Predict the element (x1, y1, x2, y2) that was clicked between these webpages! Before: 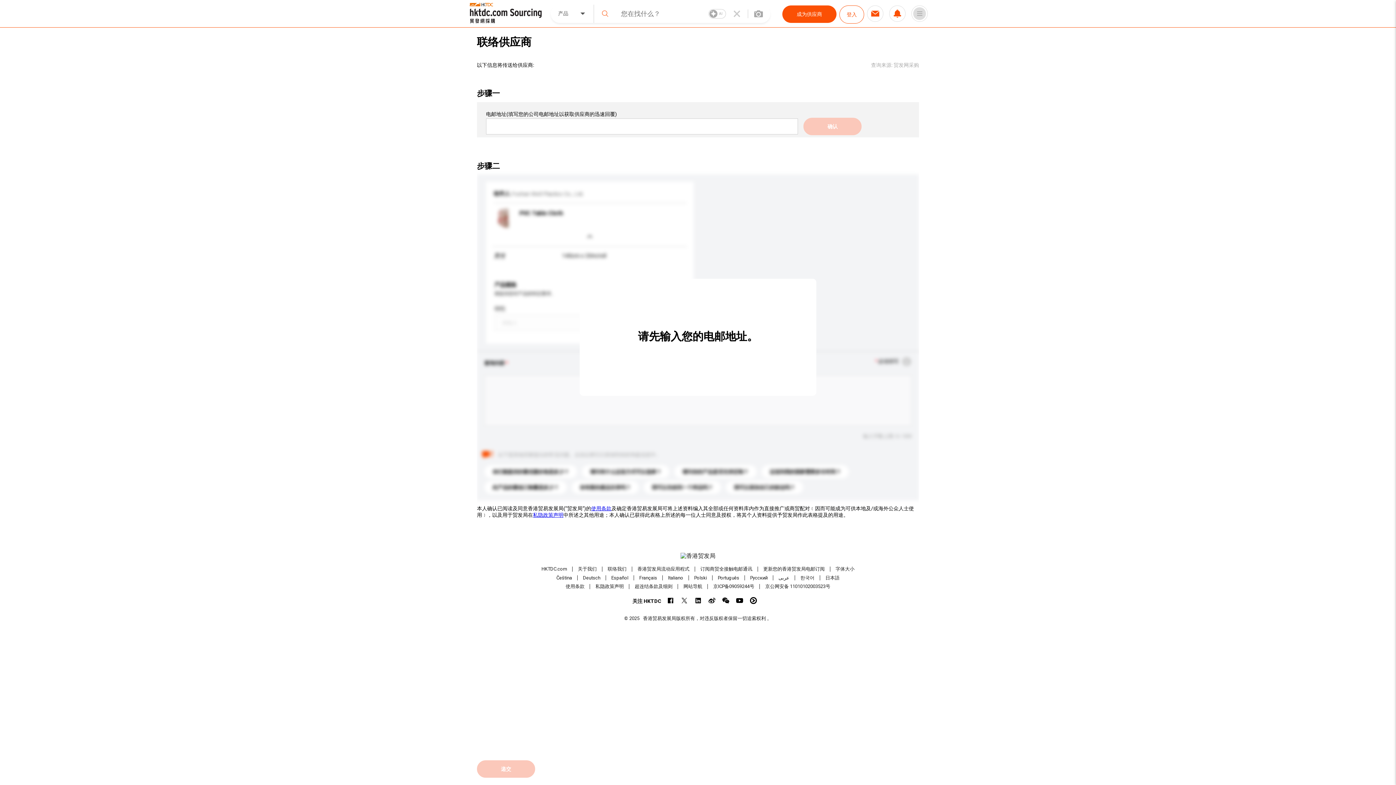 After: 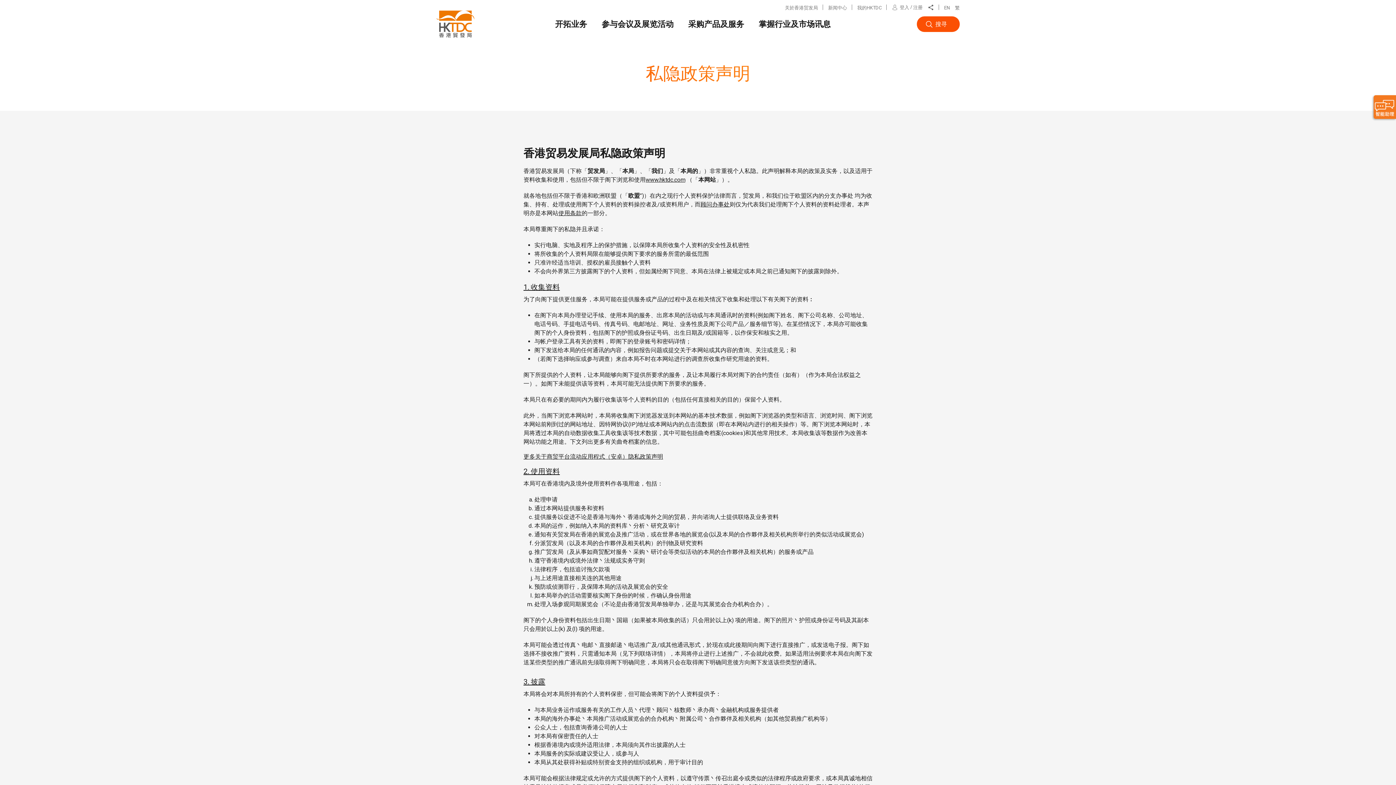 Action: label: 私隐政策声明 bbox: (533, 512, 563, 518)